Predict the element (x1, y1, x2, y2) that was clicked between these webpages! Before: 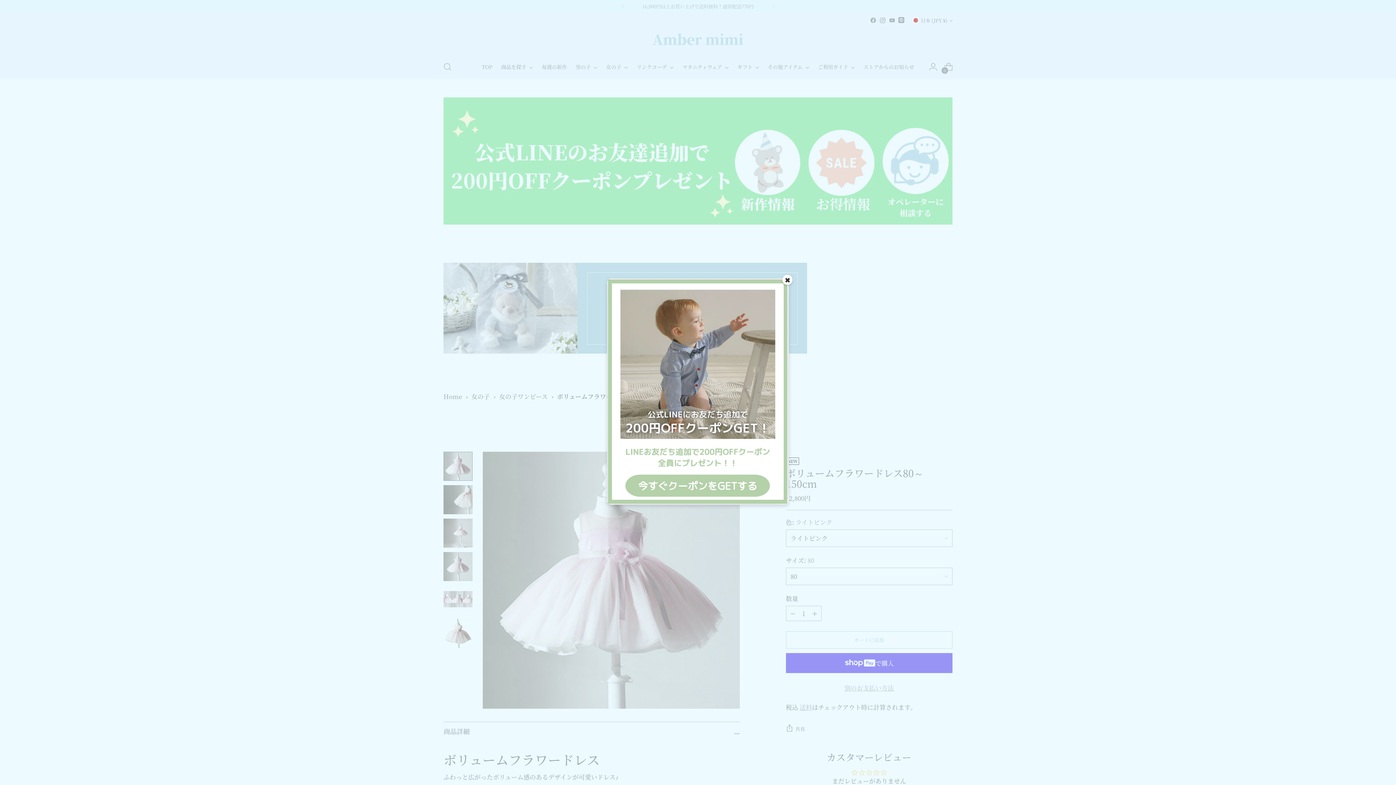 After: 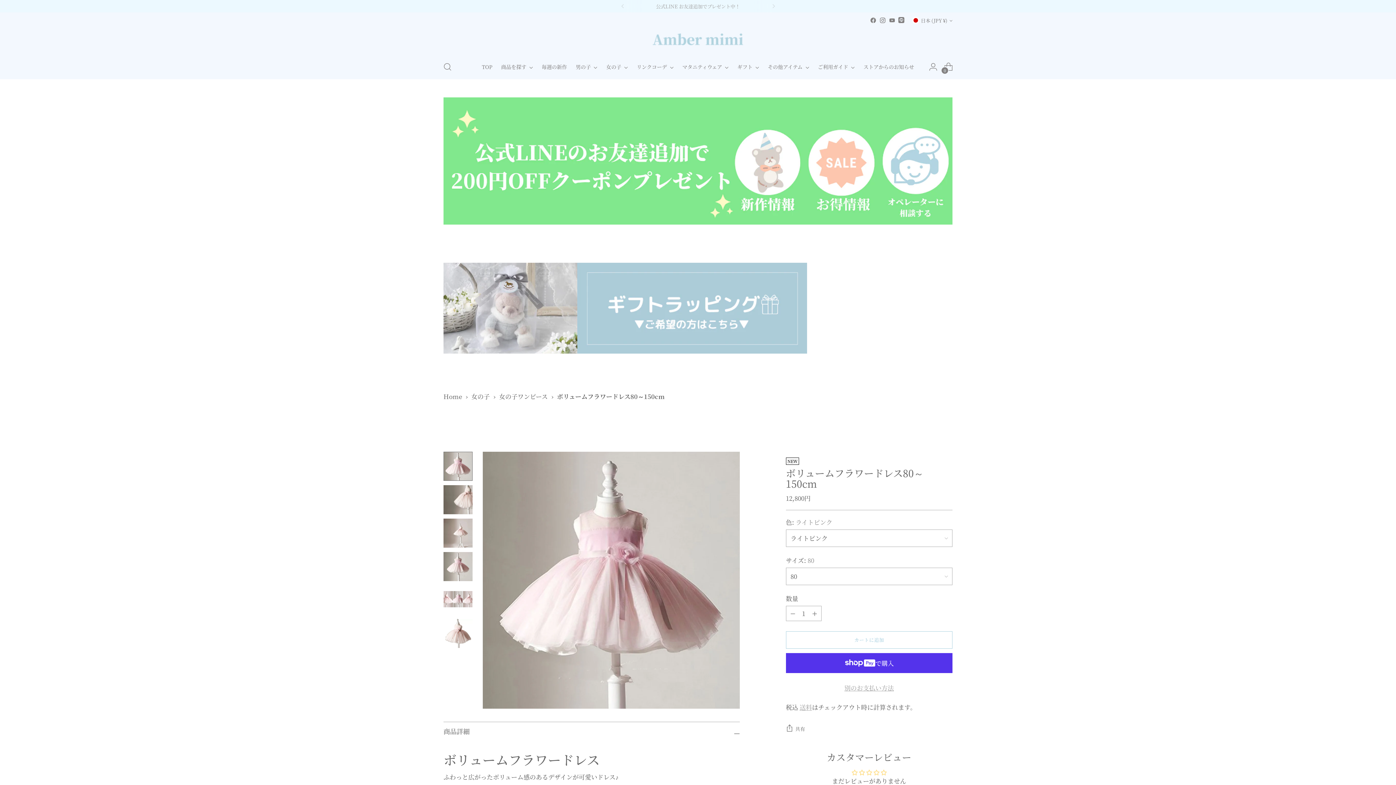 Action: bbox: (782, 275, 792, 285) label: ✖️